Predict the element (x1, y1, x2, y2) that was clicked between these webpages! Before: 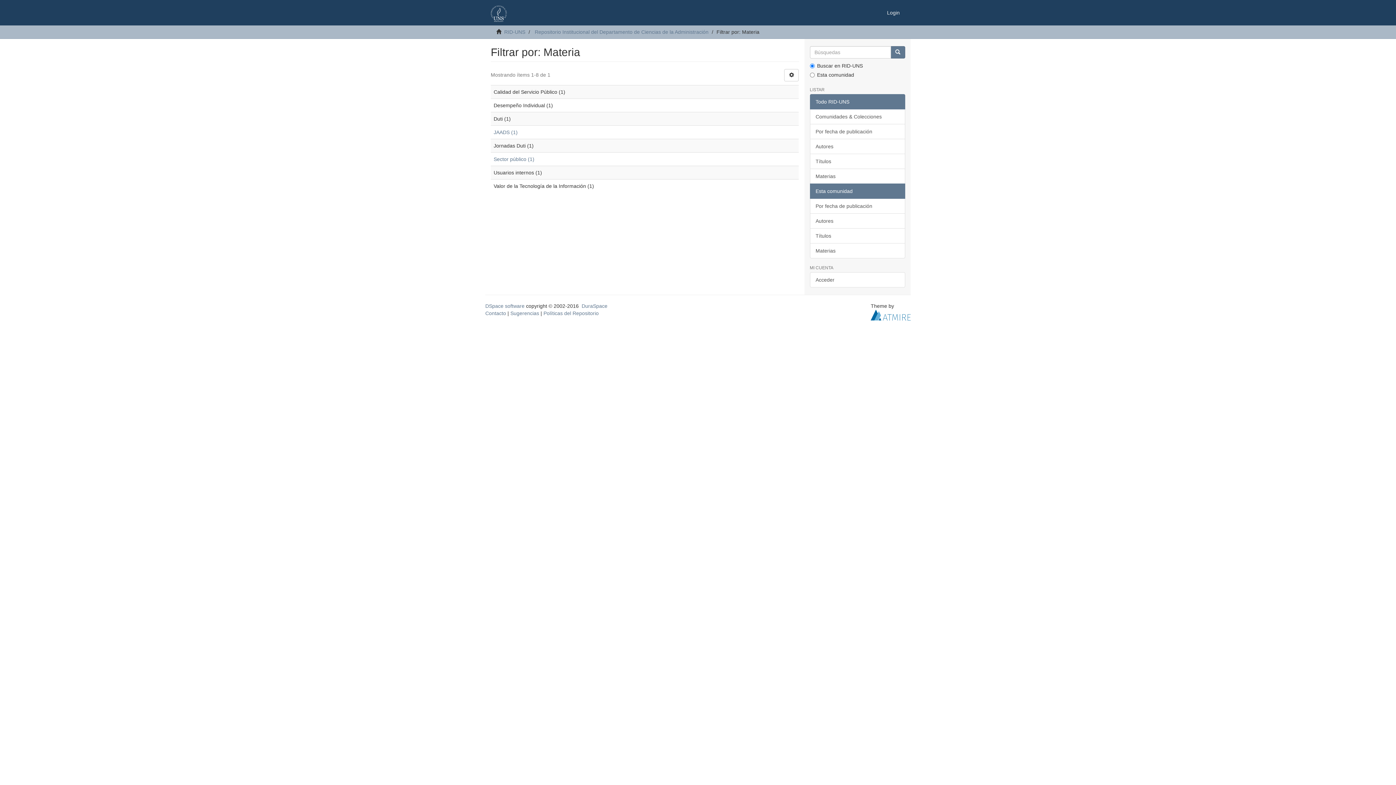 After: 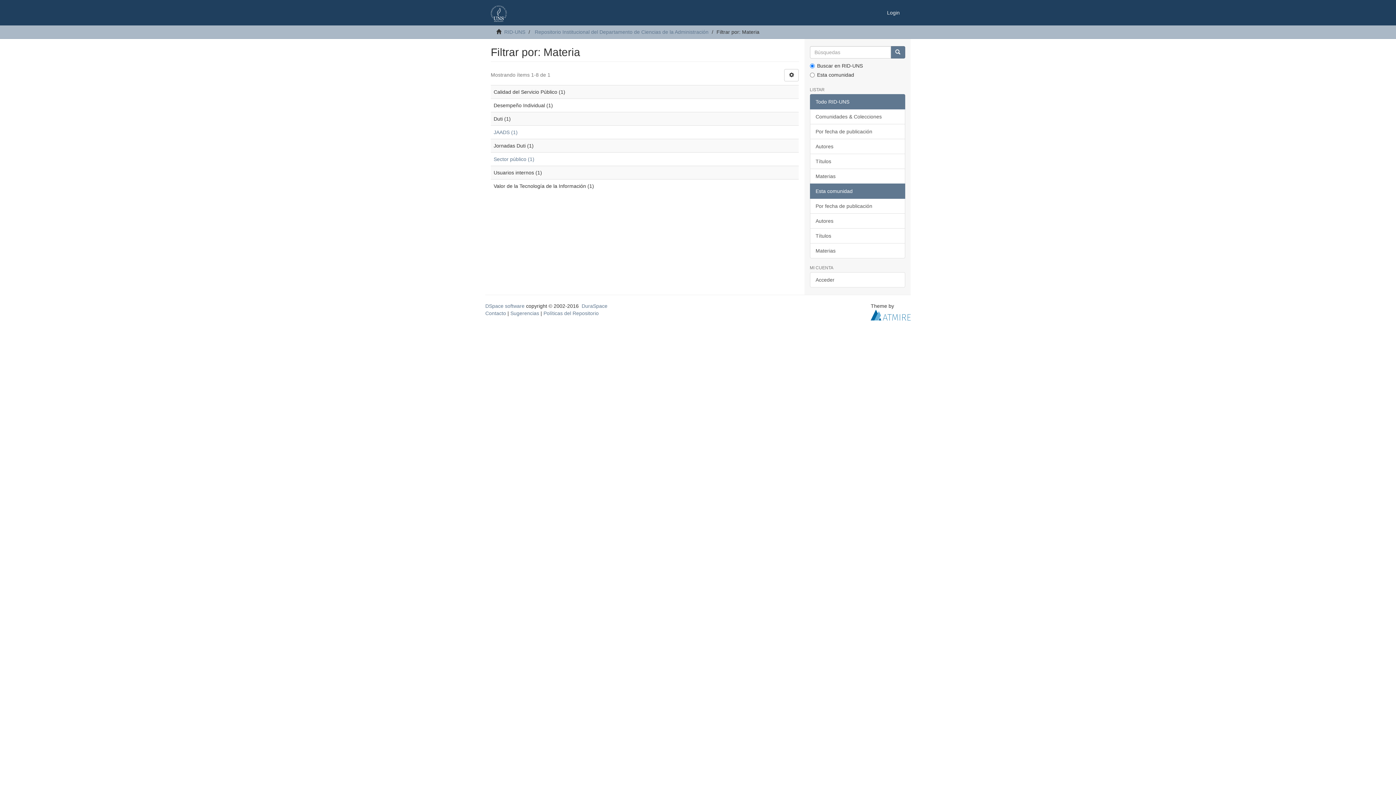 Action: bbox: (810, 94, 905, 109) label: Todo RID-UNS